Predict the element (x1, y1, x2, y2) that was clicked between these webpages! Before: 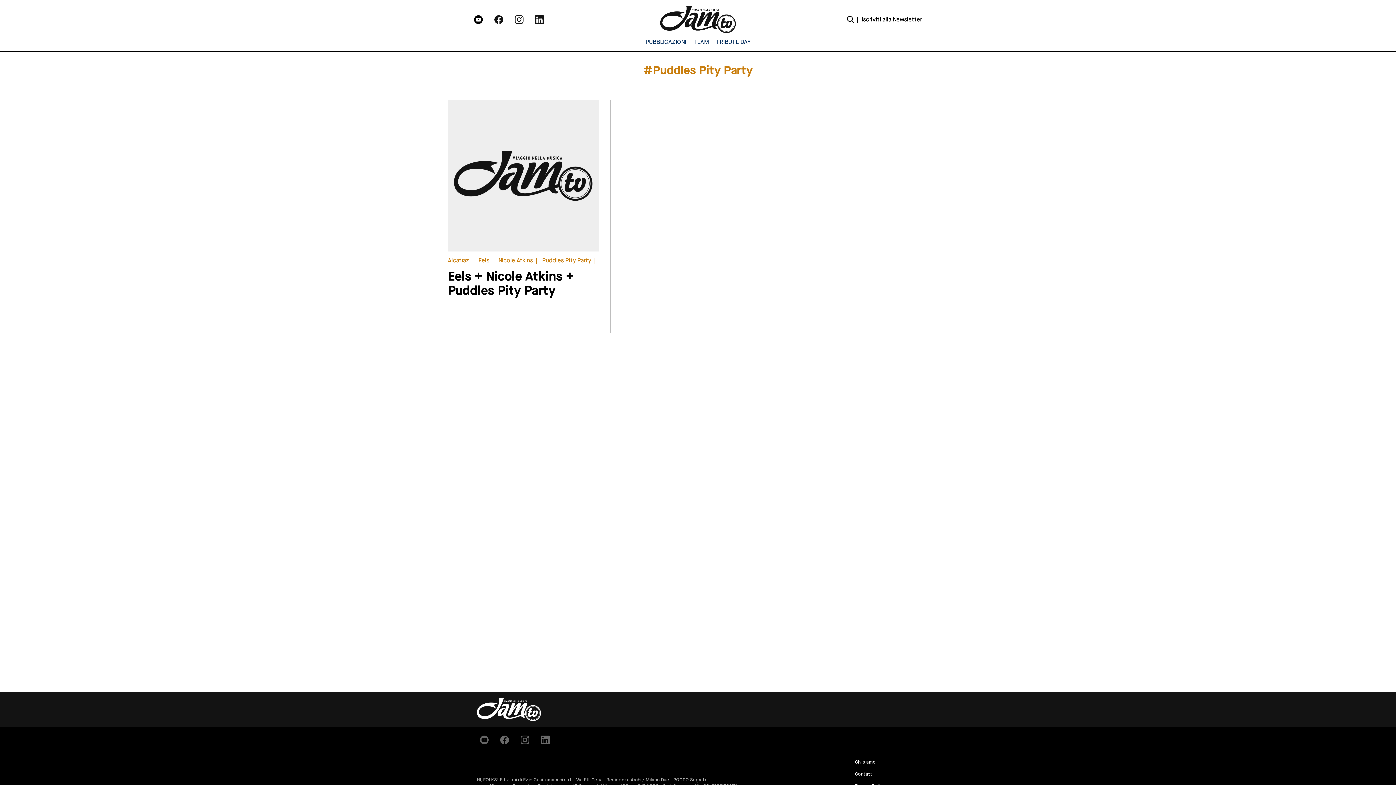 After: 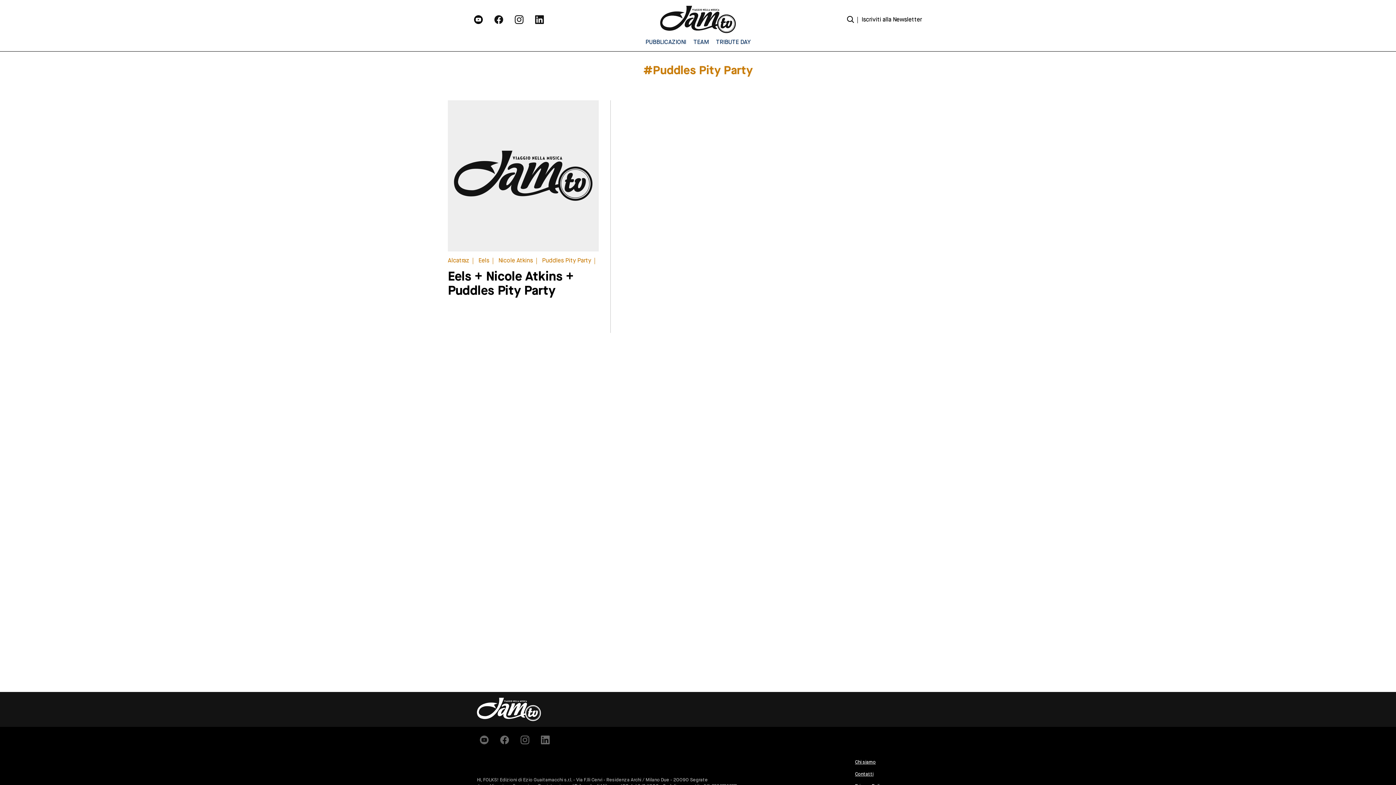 Action: bbox: (491, 12, 512, 26)